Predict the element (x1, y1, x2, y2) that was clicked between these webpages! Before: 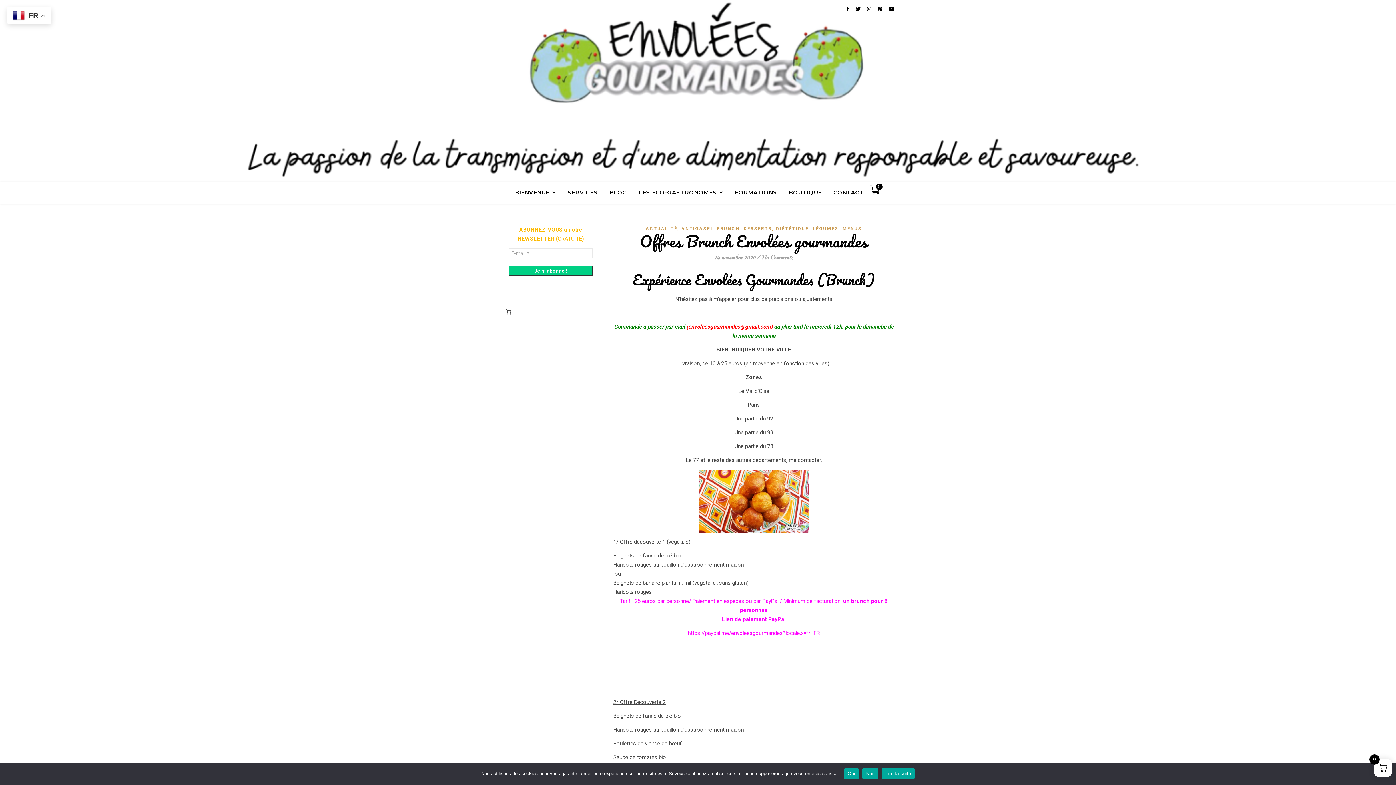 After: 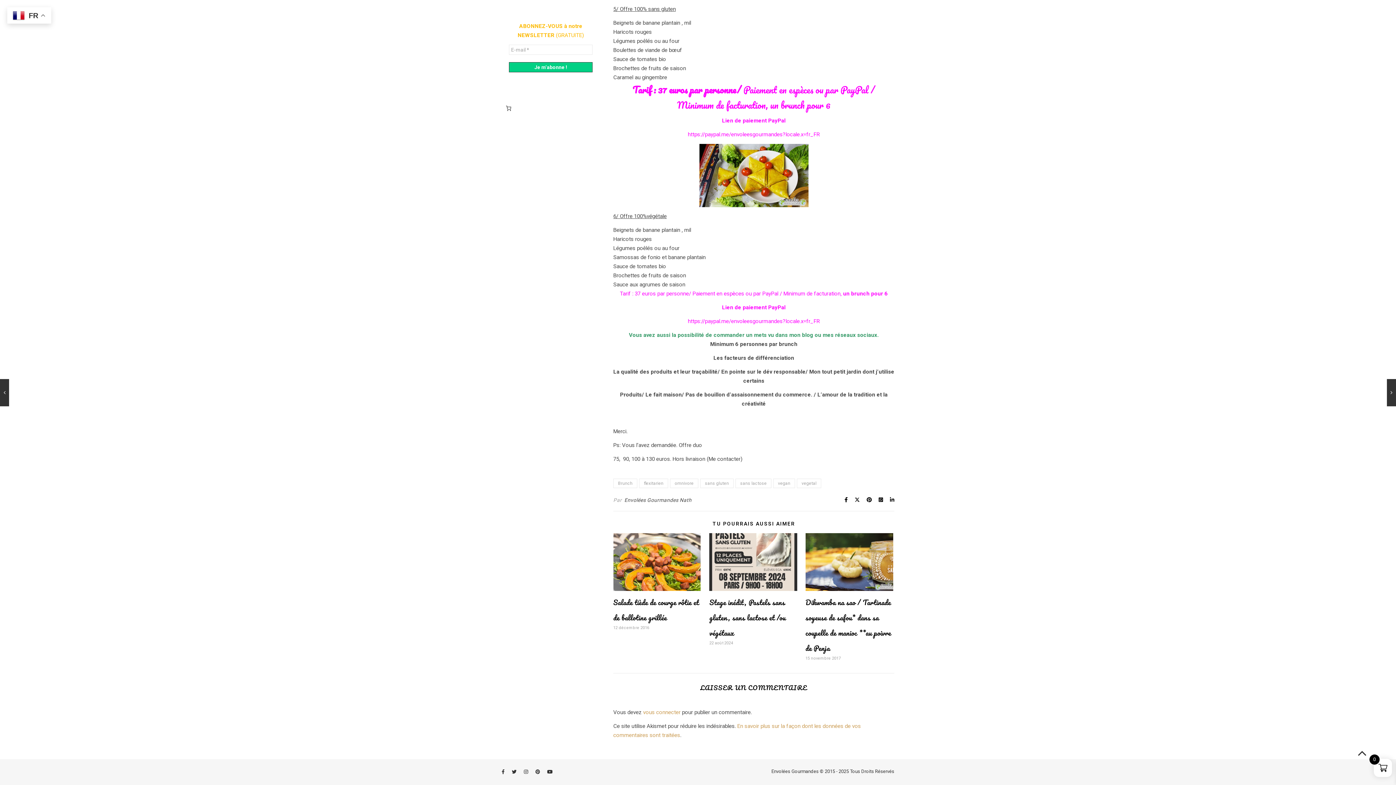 Action: bbox: (761, 252, 793, 262) label: No Comments